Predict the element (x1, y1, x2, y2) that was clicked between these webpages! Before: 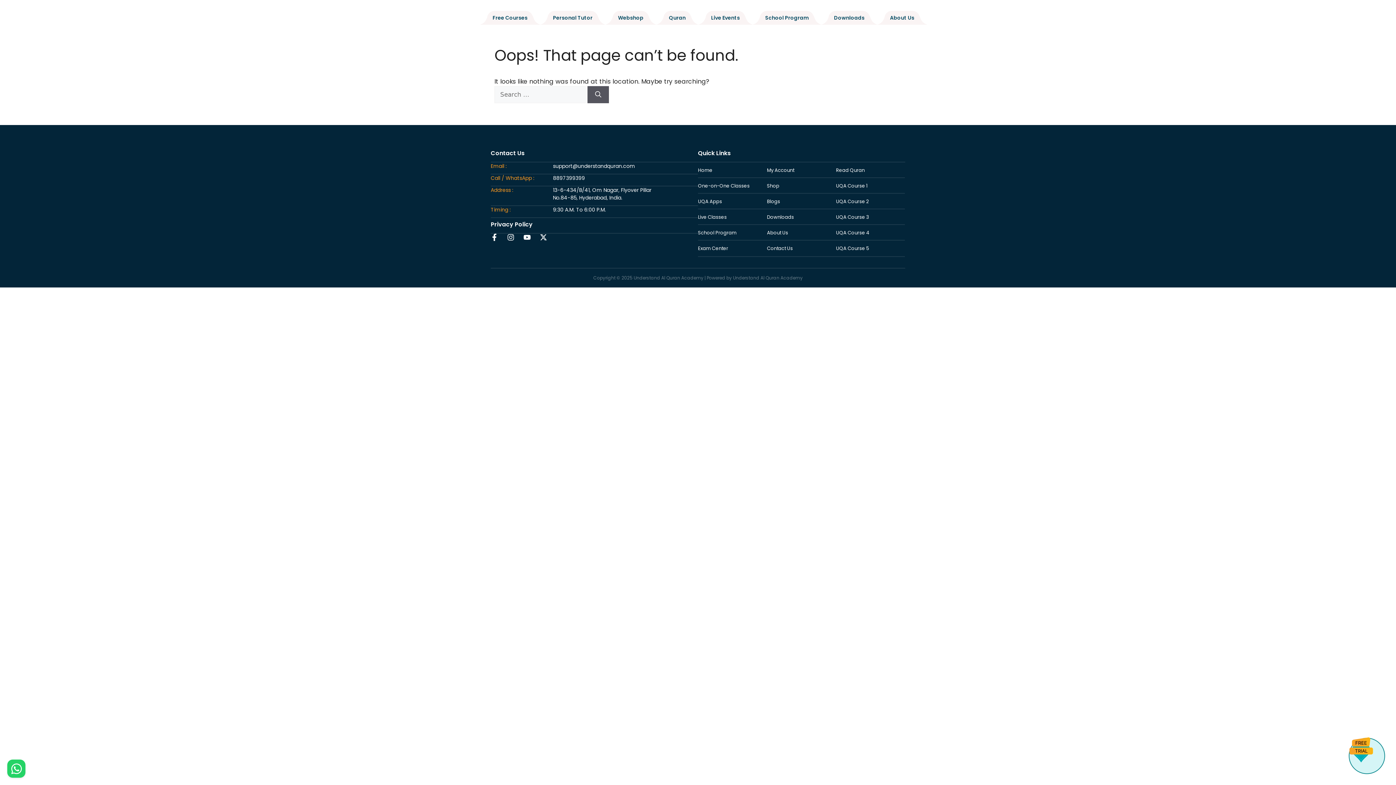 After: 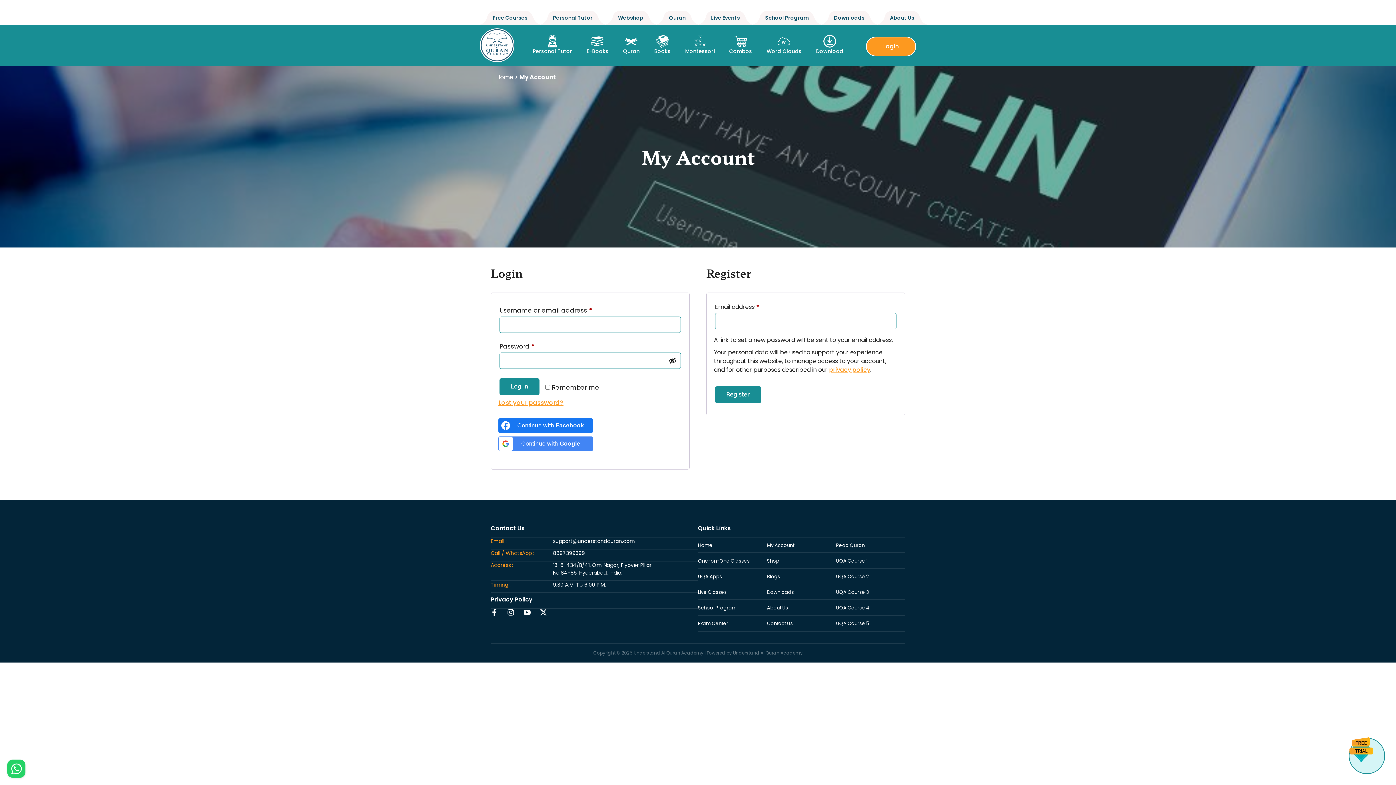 Action: label: My Account bbox: (767, 168, 836, 172)